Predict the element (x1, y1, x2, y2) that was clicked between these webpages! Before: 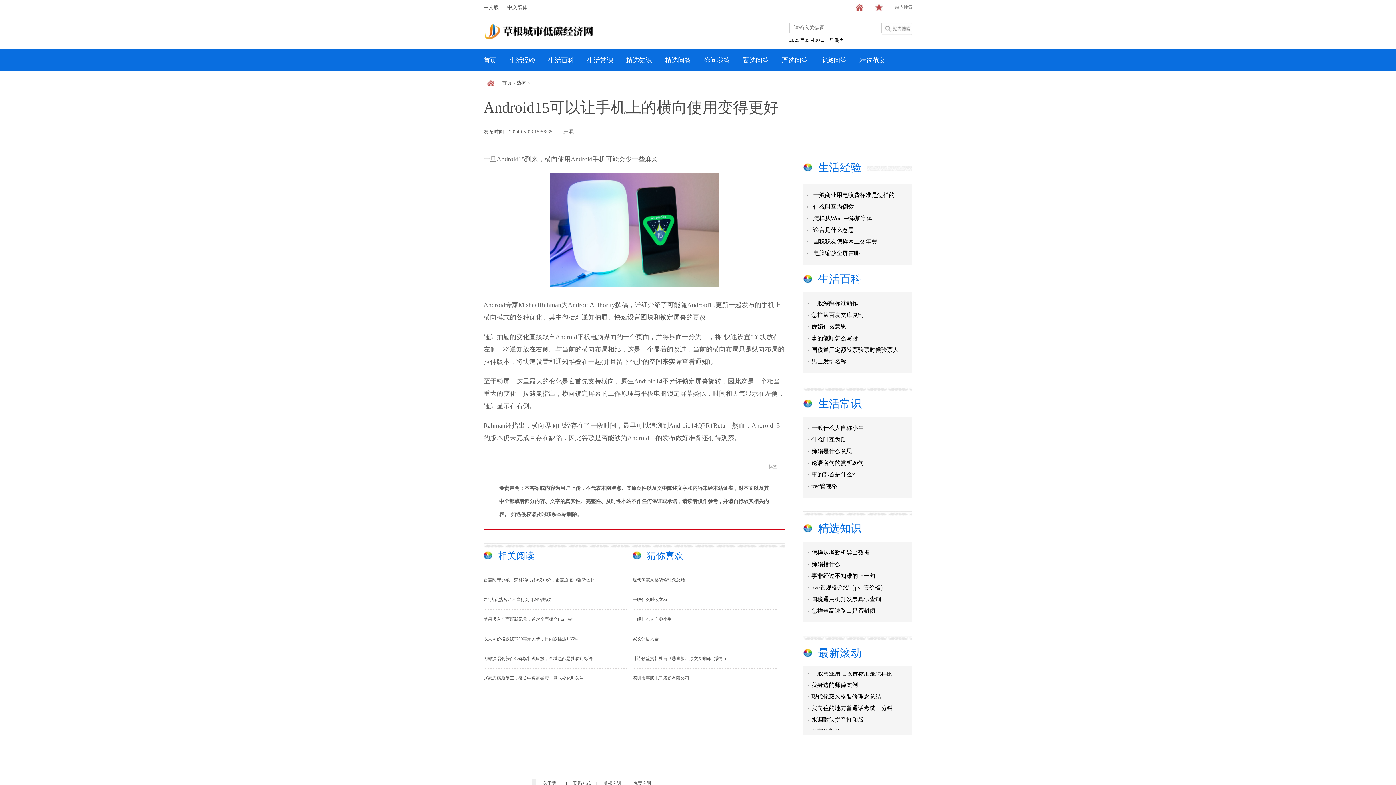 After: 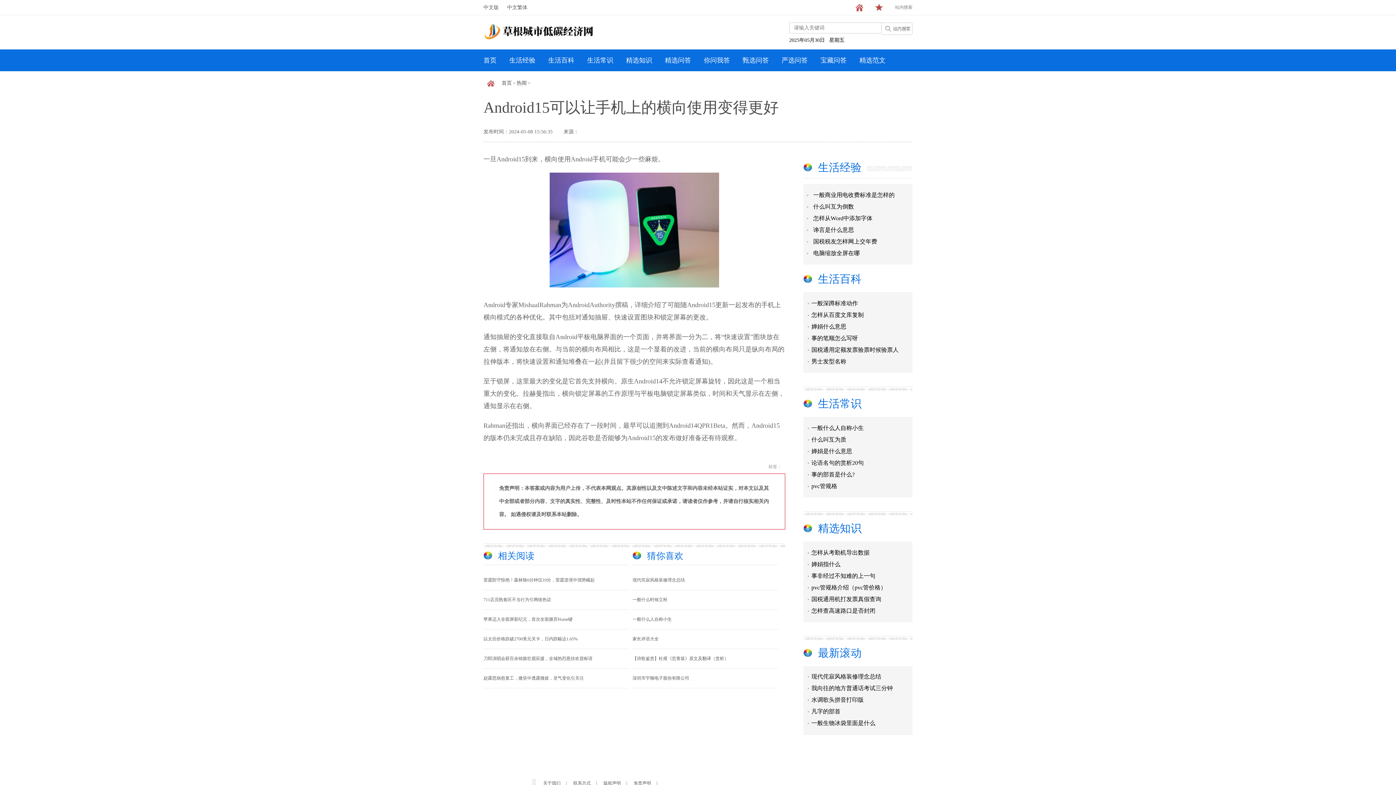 Action: bbox: (808, 605, 908, 617) label: 怎样查高速路口是否封闭